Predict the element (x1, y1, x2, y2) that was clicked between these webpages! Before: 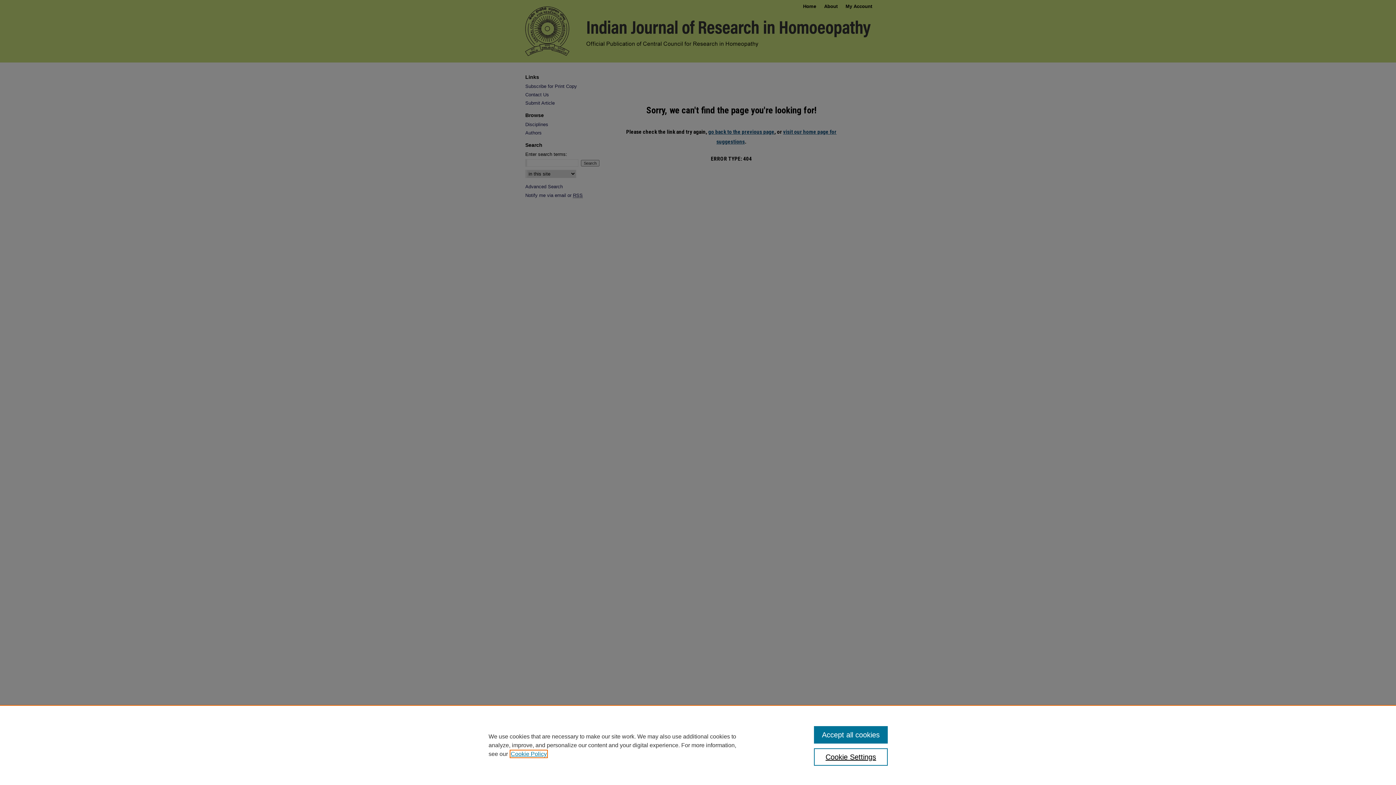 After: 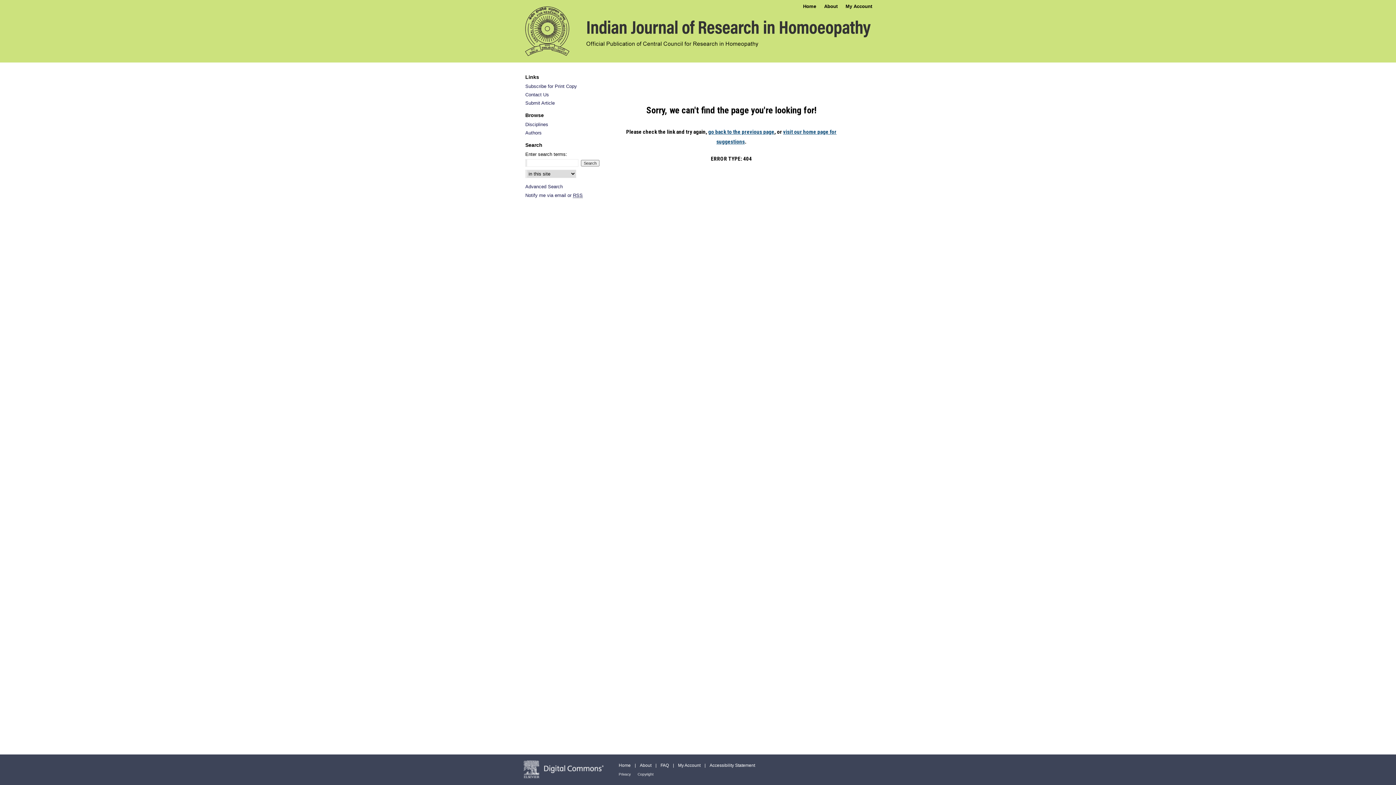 Action: bbox: (814, 726, 887, 744) label: Accept all cookies